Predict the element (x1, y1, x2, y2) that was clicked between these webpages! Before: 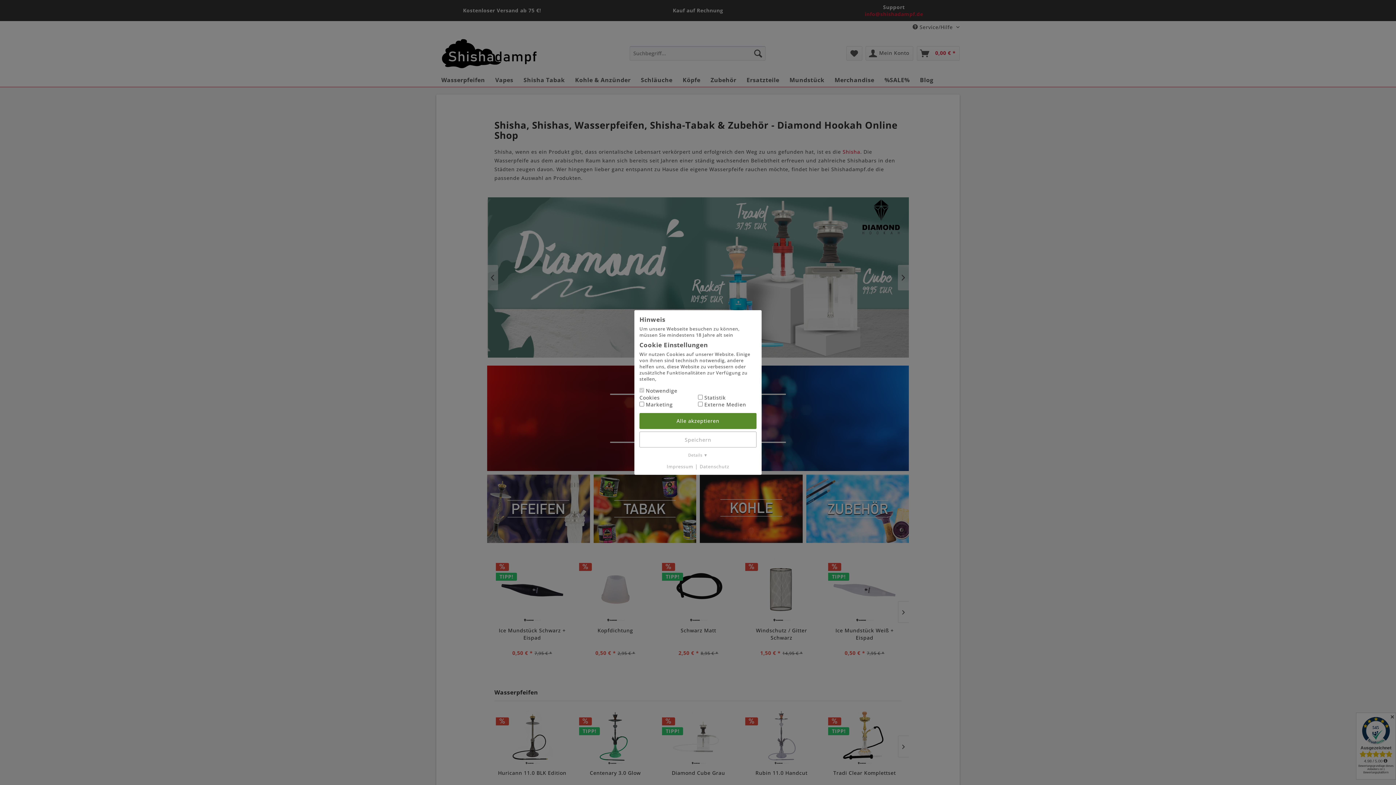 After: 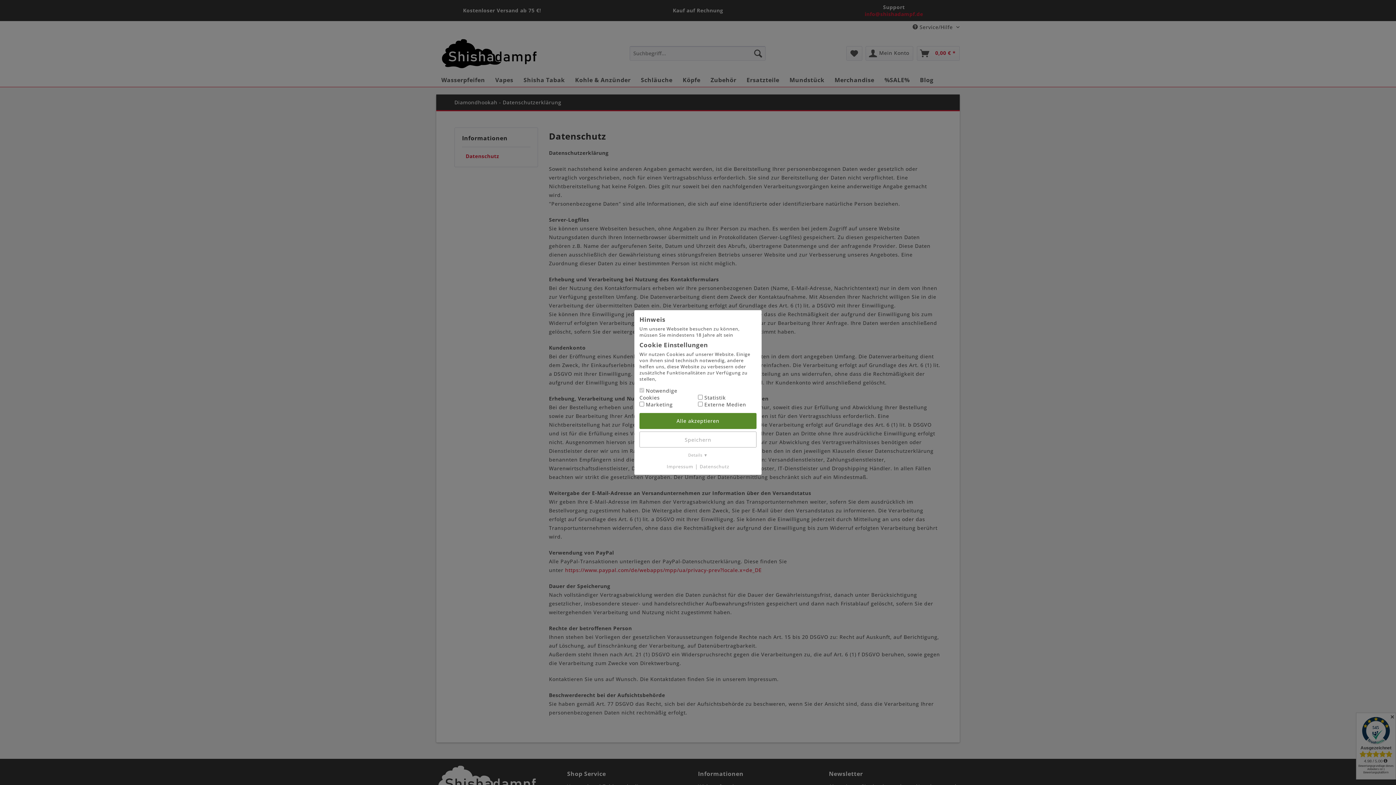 Action: label: Datenschutz bbox: (699, 463, 729, 470)